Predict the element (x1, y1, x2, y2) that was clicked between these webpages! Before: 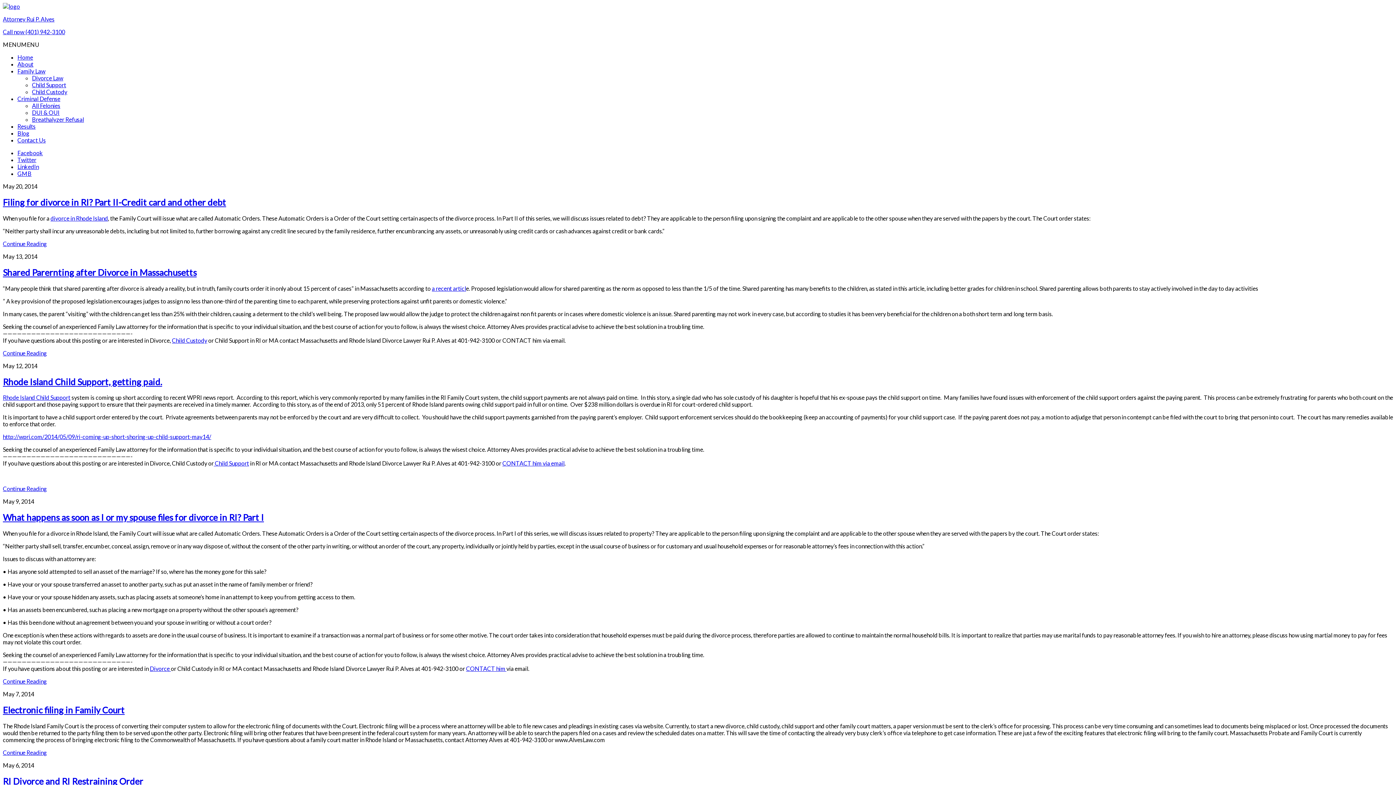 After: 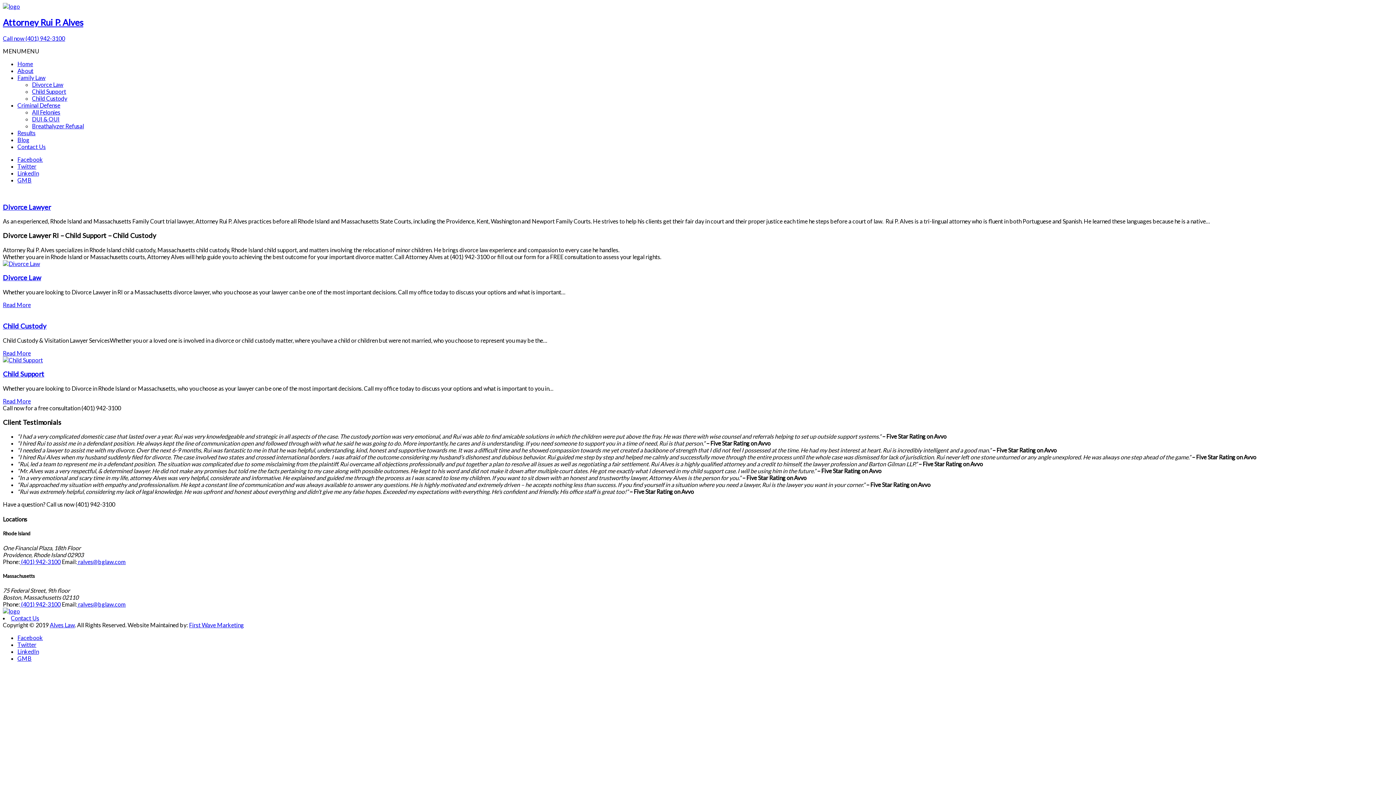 Action: label: Attorney Rui P. Alves bbox: (2, 15, 54, 22)